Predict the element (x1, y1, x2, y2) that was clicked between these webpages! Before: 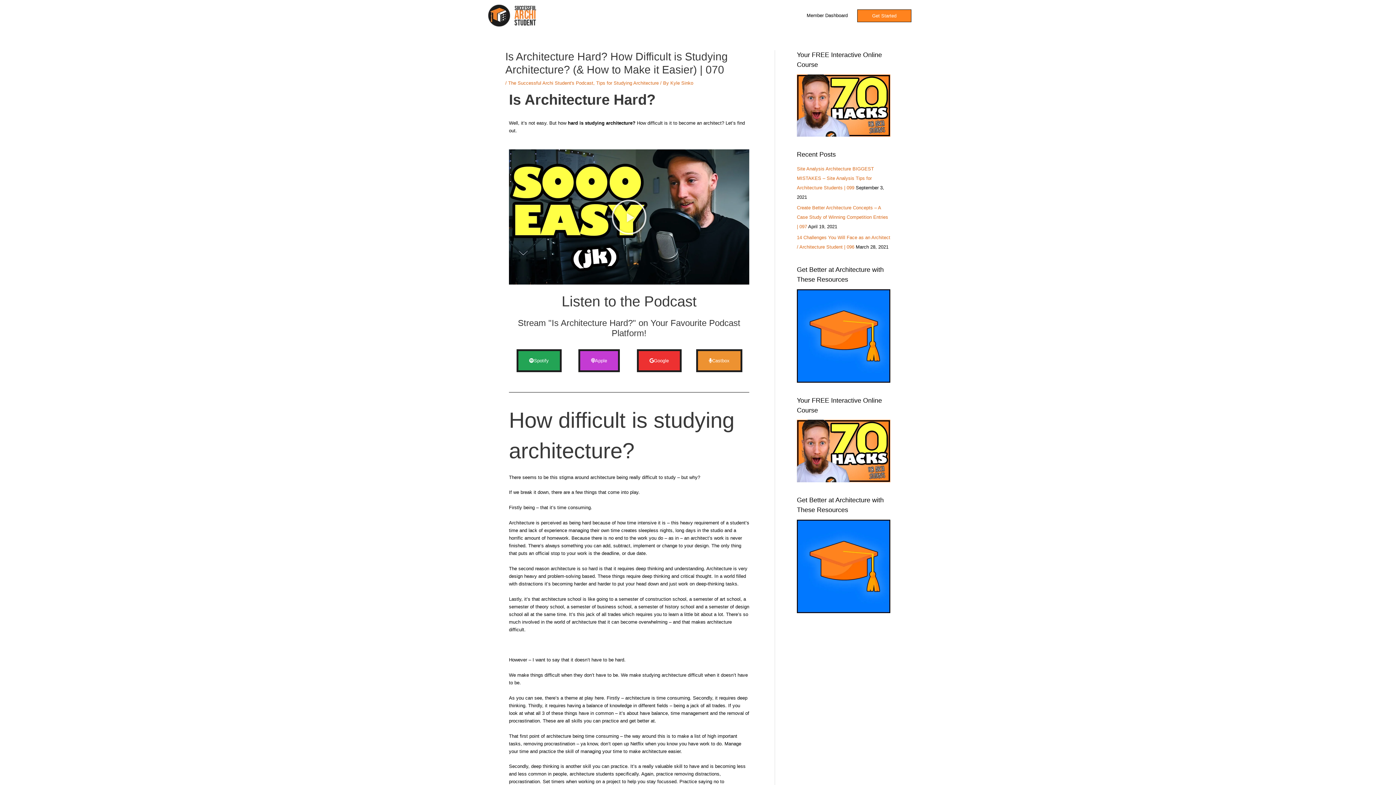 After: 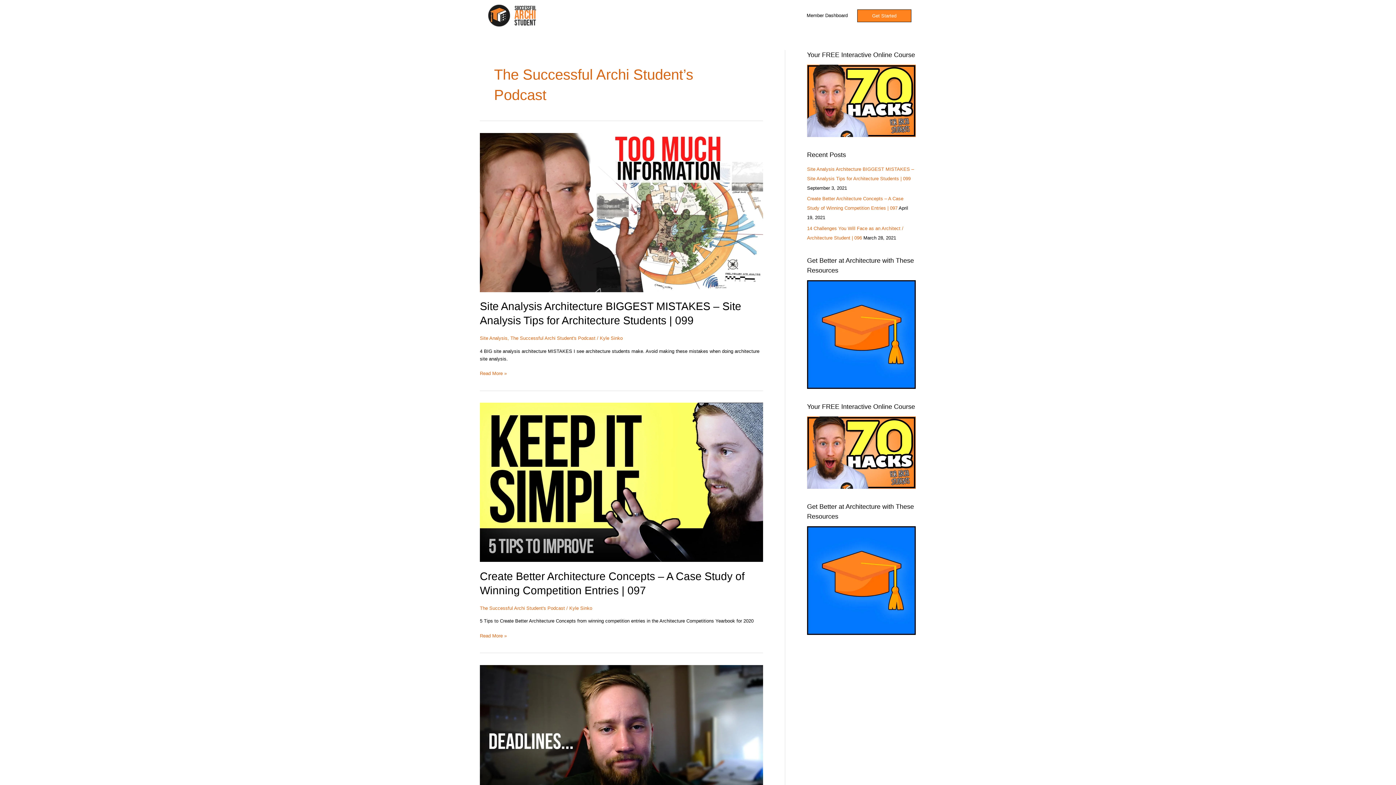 Action: label: The Successful Archi Student's Podcast bbox: (508, 80, 593, 85)